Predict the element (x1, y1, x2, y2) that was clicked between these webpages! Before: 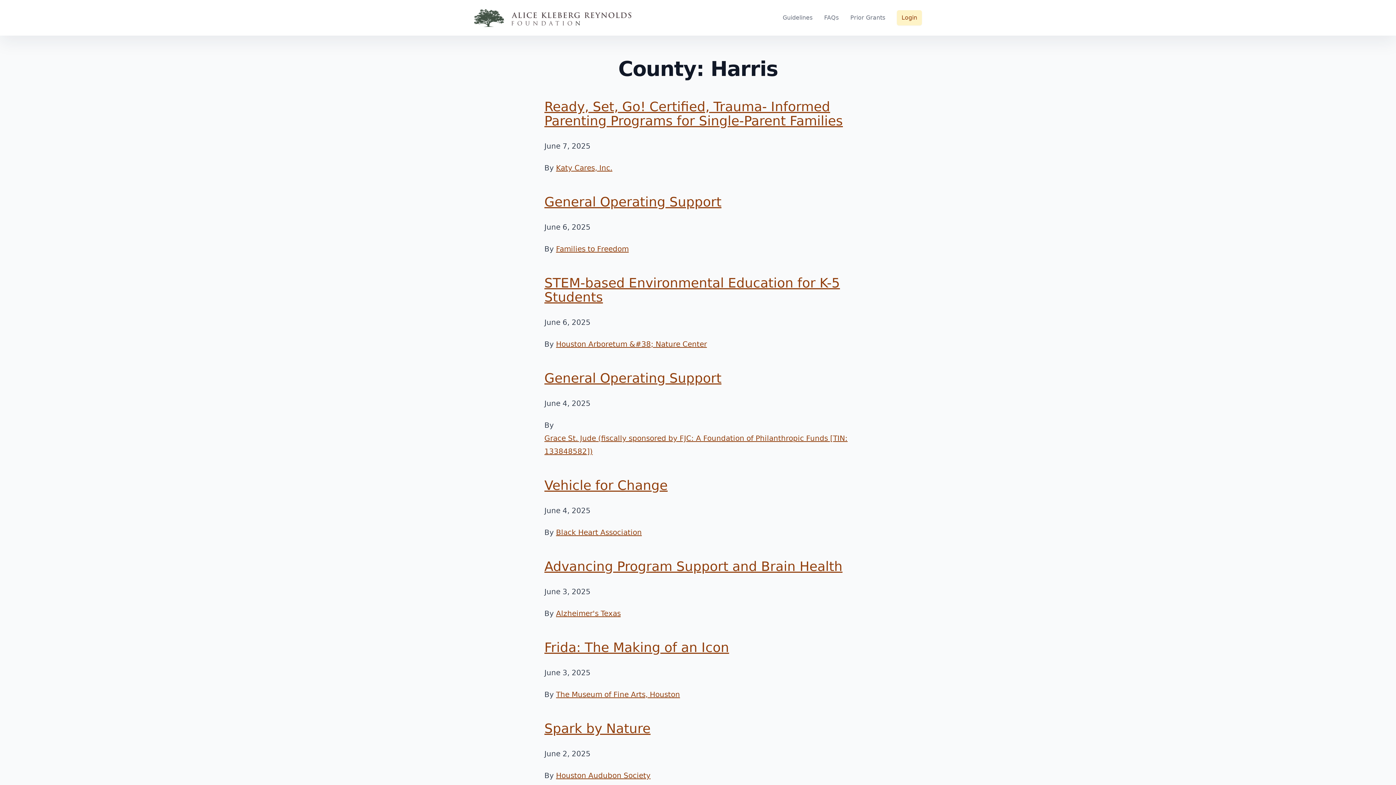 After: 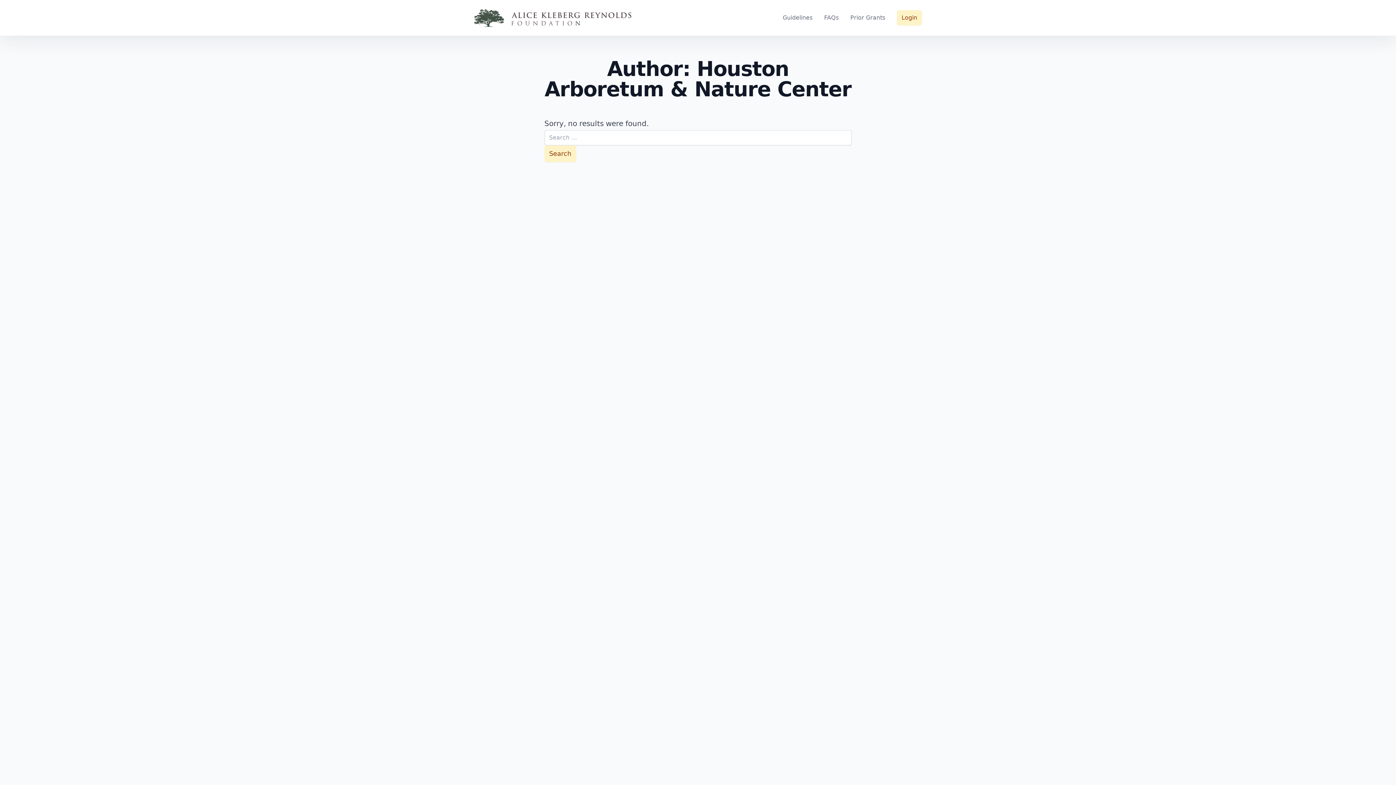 Action: label: Houston Arboretum &#38; Nature Center bbox: (556, 337, 707, 350)